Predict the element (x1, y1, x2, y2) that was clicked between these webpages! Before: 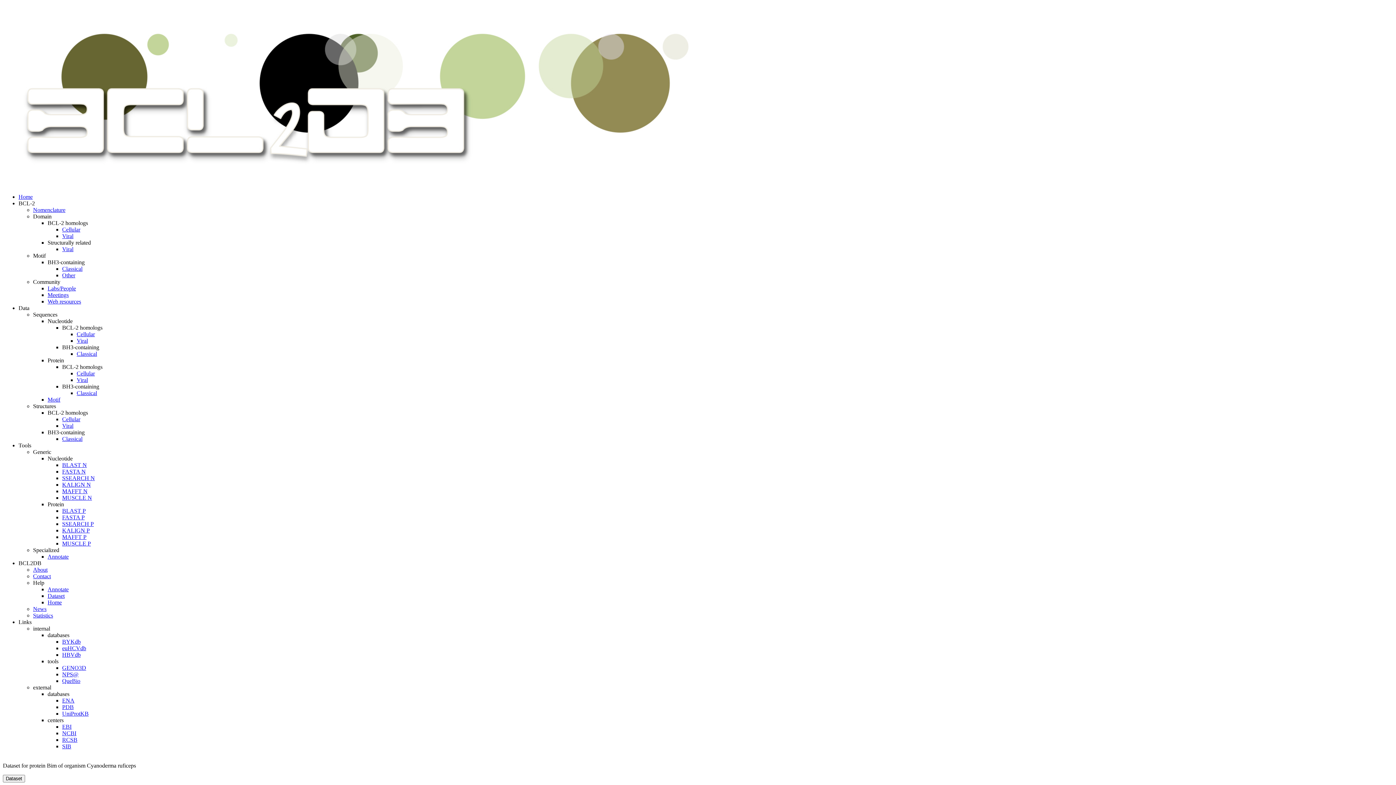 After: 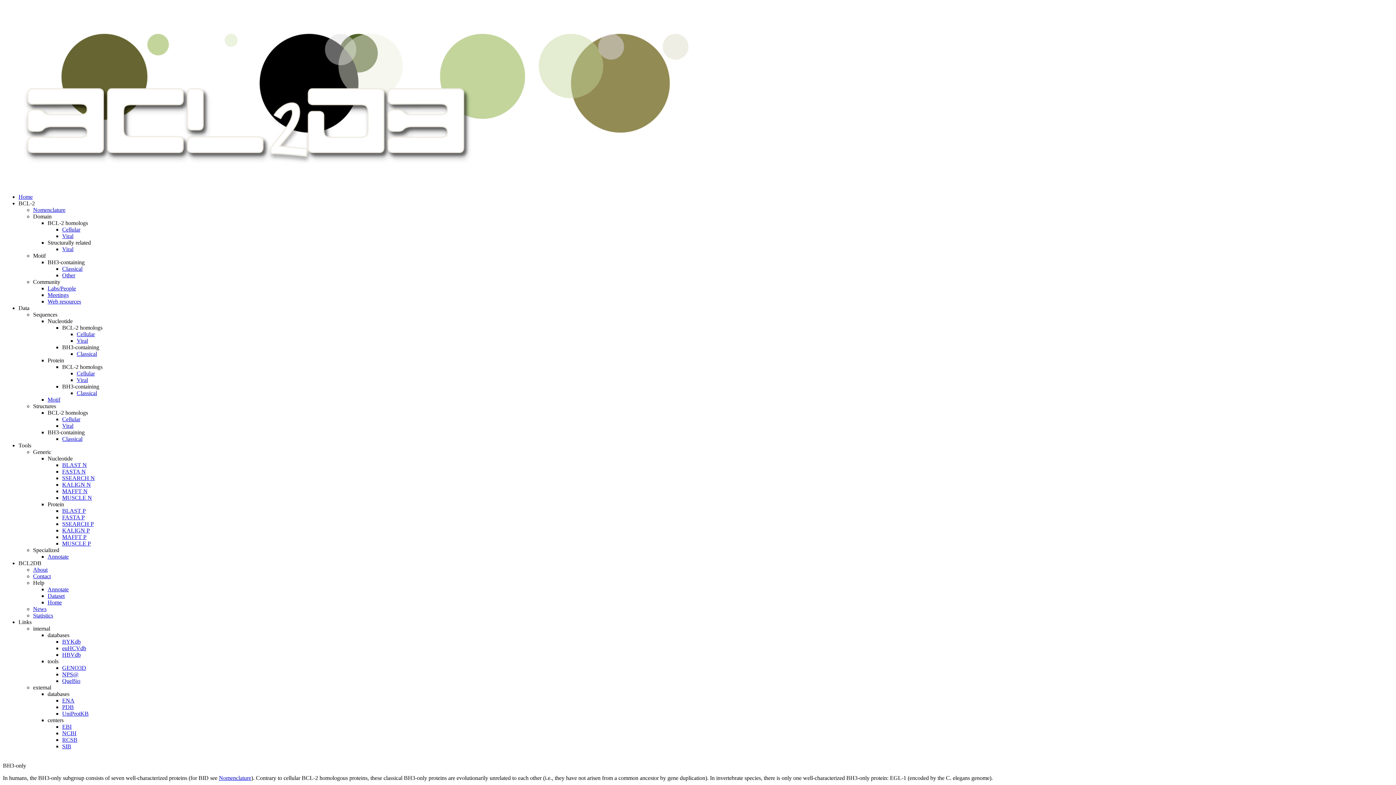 Action: label: Classical bbox: (62, 265, 82, 272)